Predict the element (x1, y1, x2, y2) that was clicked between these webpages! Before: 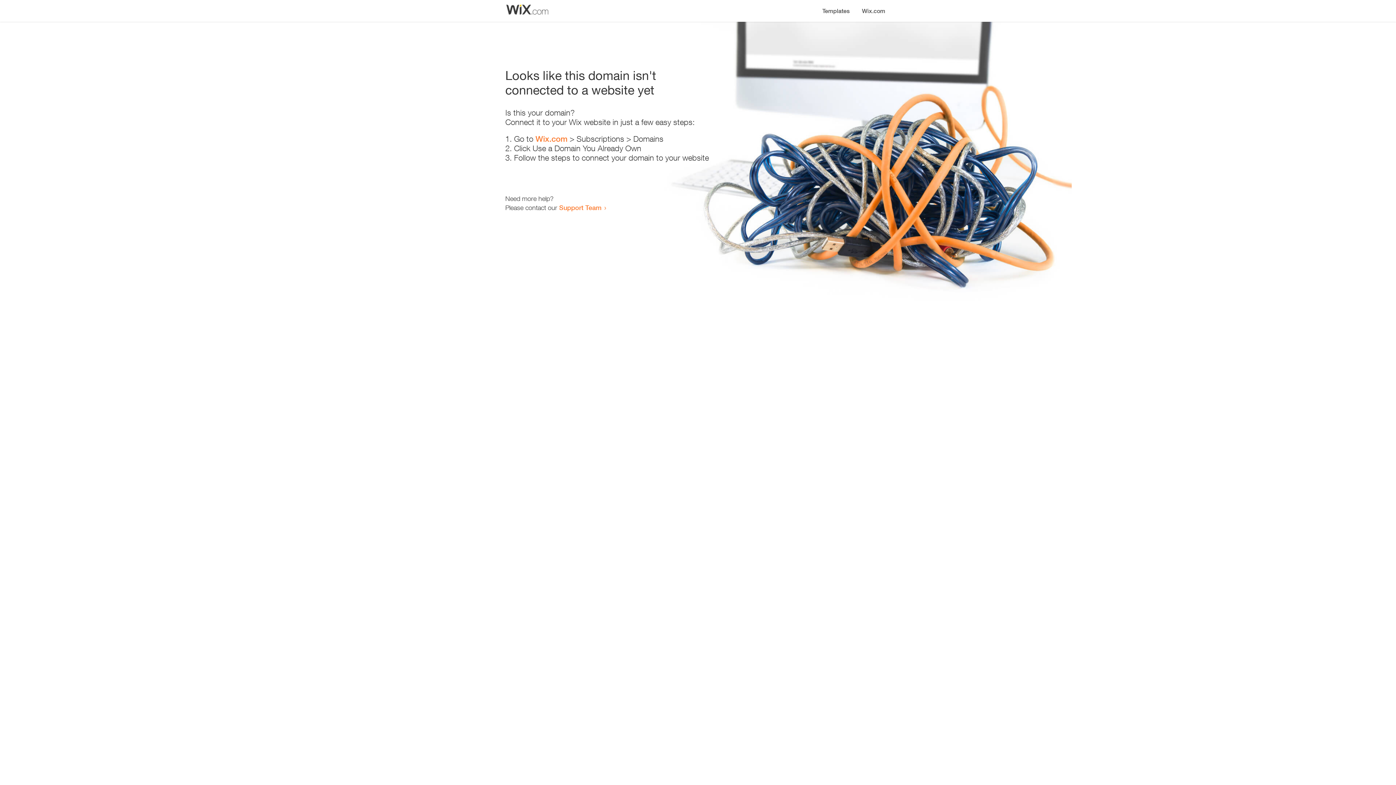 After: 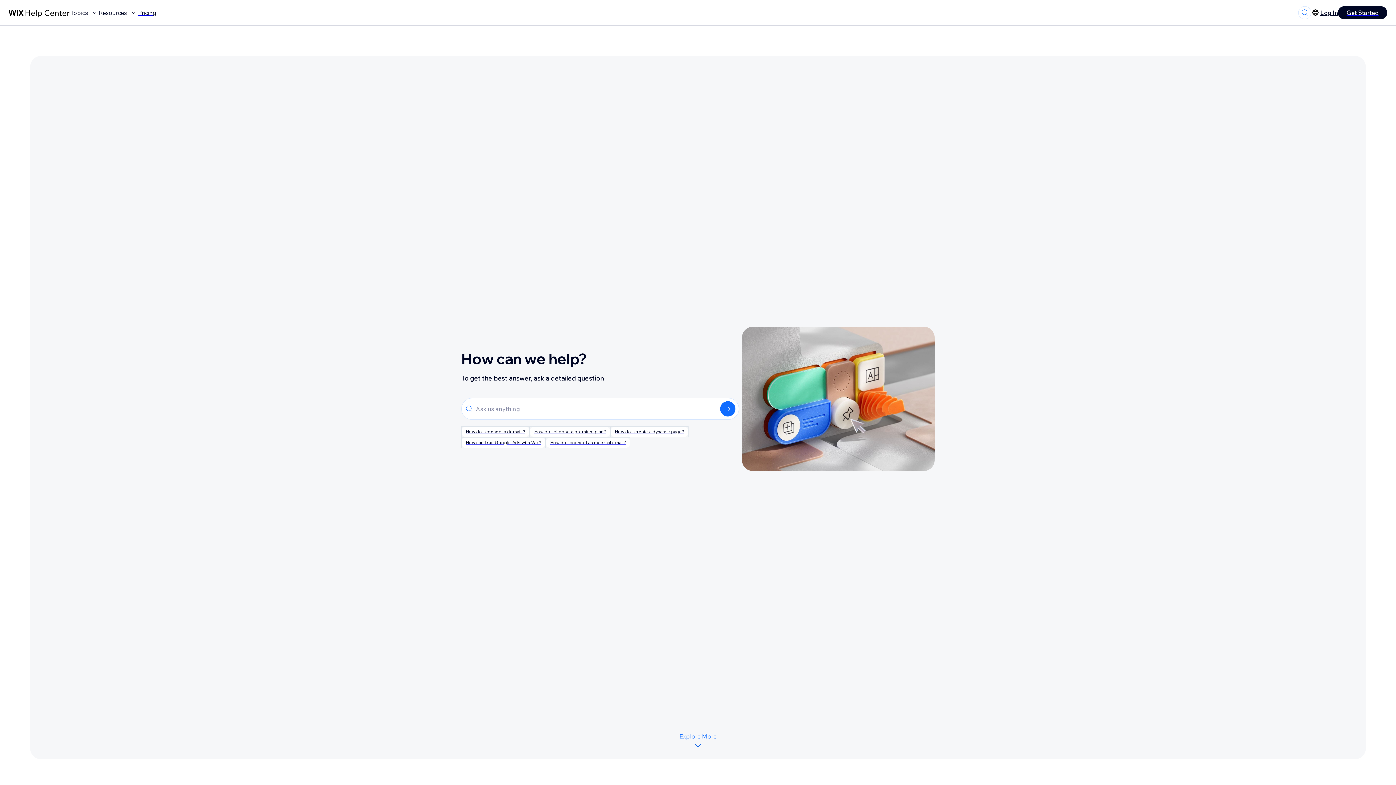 Action: label: Support Team bbox: (559, 203, 601, 211)